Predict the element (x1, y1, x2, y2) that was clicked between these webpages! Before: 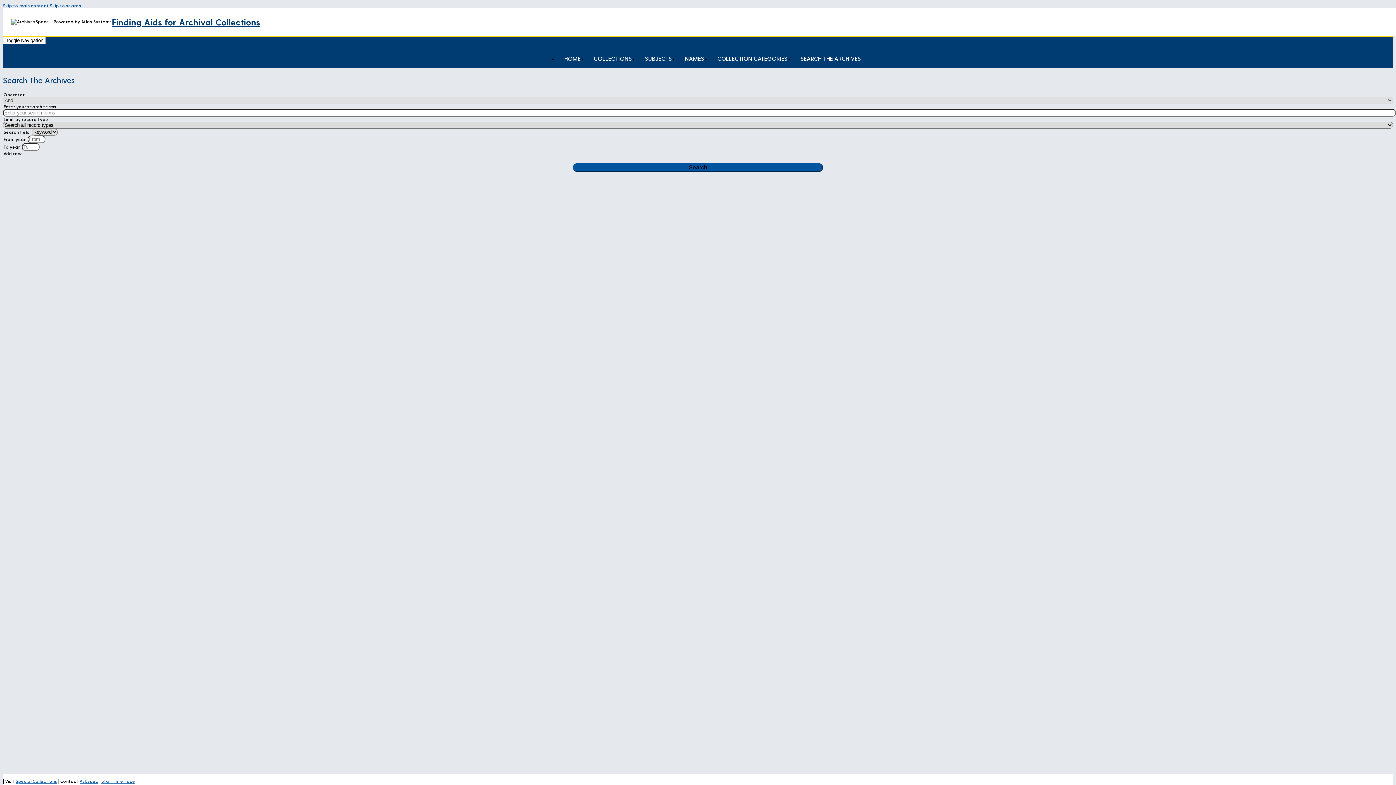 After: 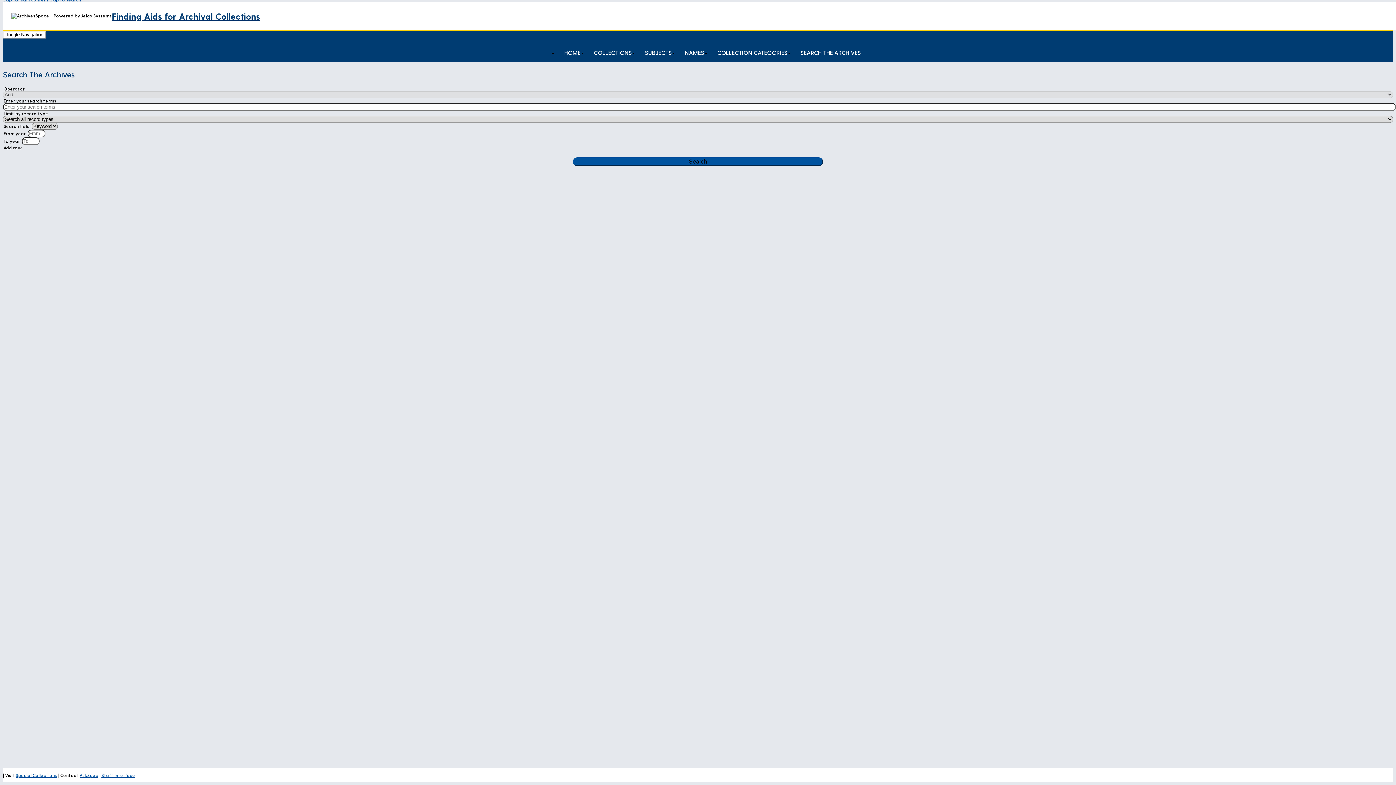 Action: bbox: (49, 2, 81, 8) label: Skip to search